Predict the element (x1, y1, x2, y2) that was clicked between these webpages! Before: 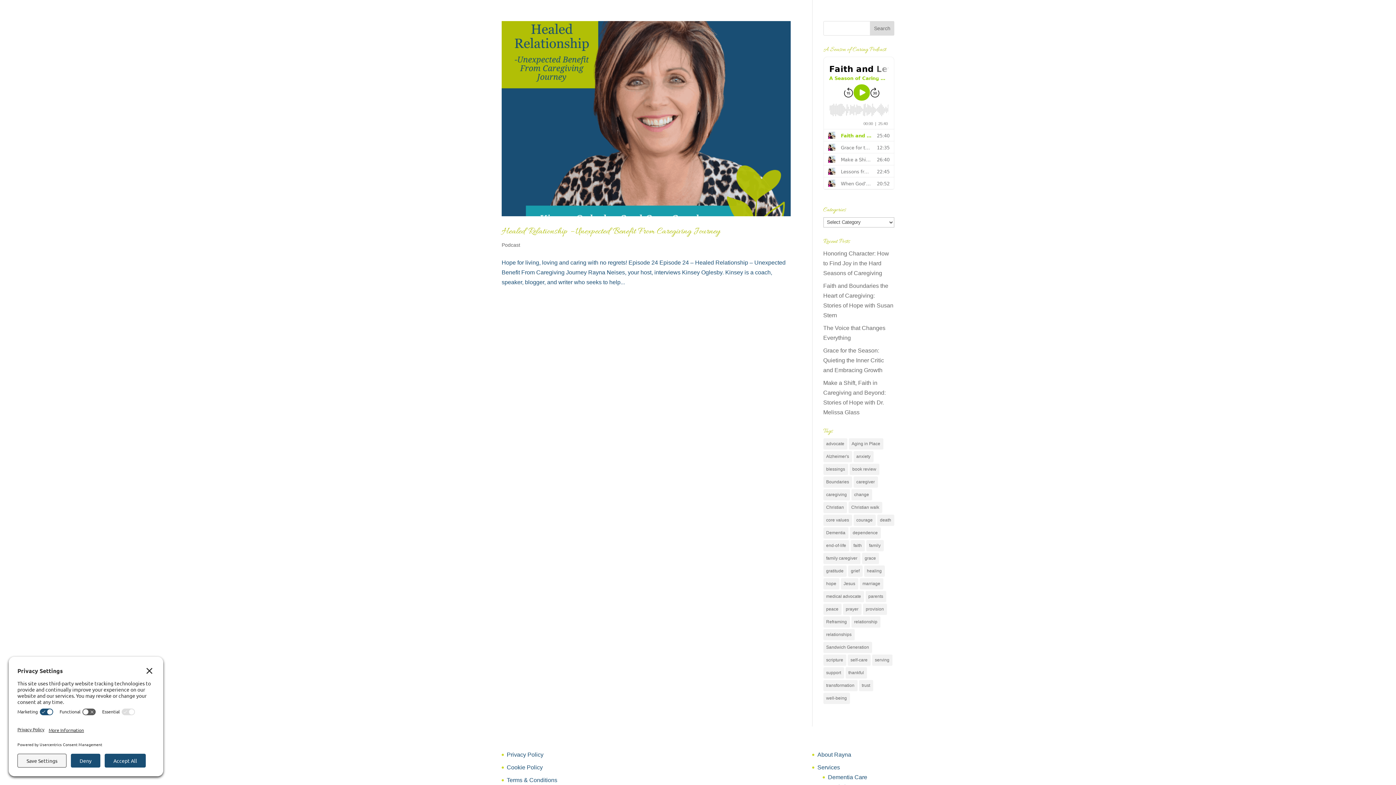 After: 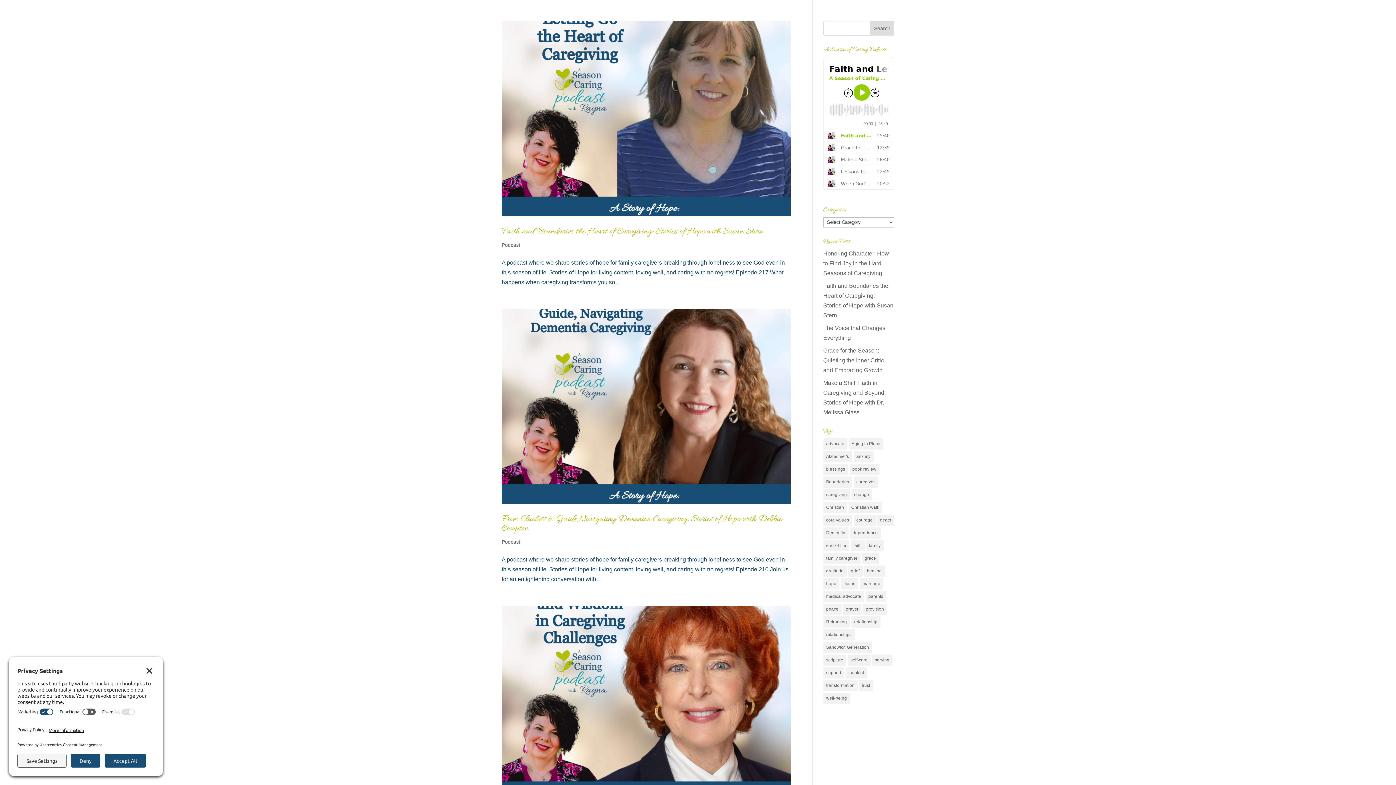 Action: label: Alzheimer's (60 items) bbox: (823, 451, 852, 462)